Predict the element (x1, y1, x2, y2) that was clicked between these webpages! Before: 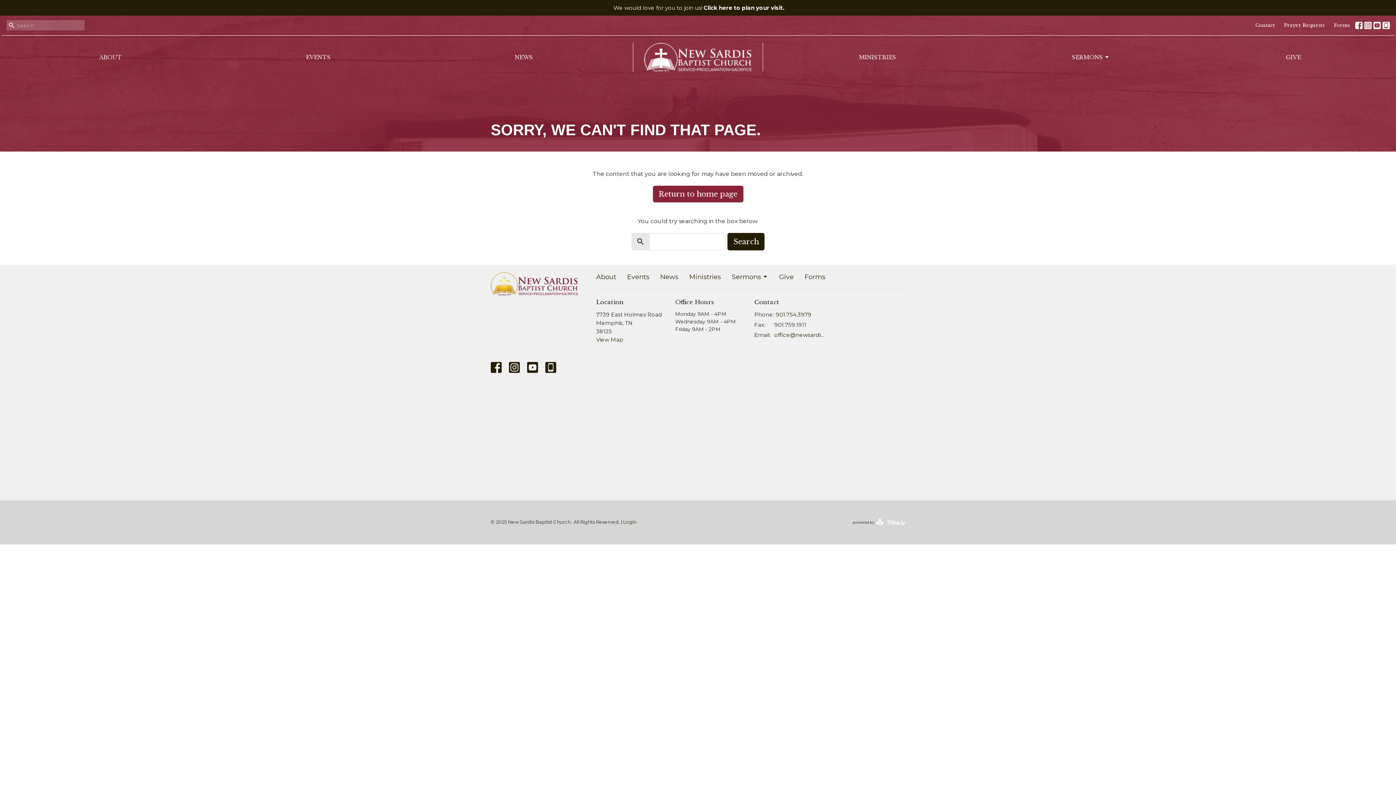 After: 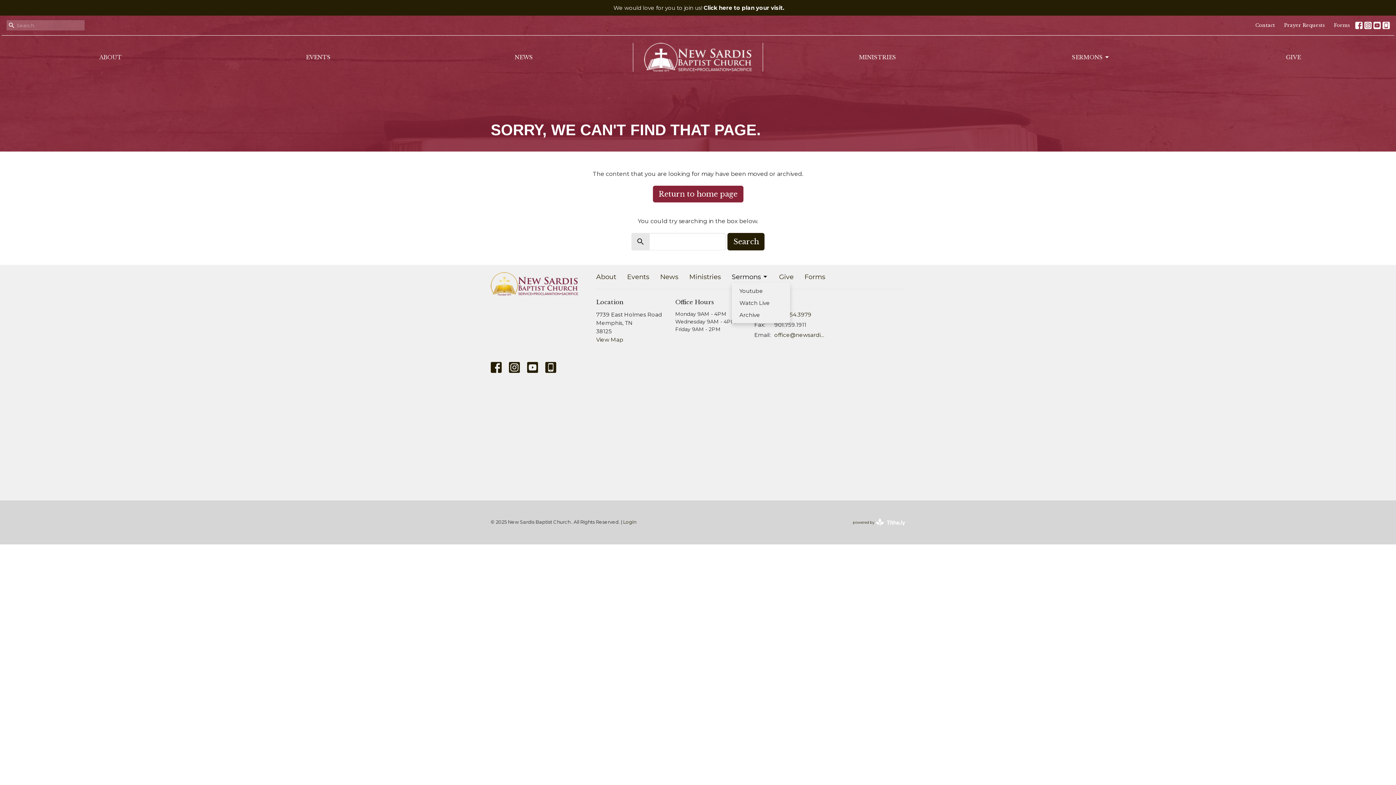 Action: label: Sermons bbox: (732, 272, 768, 282)